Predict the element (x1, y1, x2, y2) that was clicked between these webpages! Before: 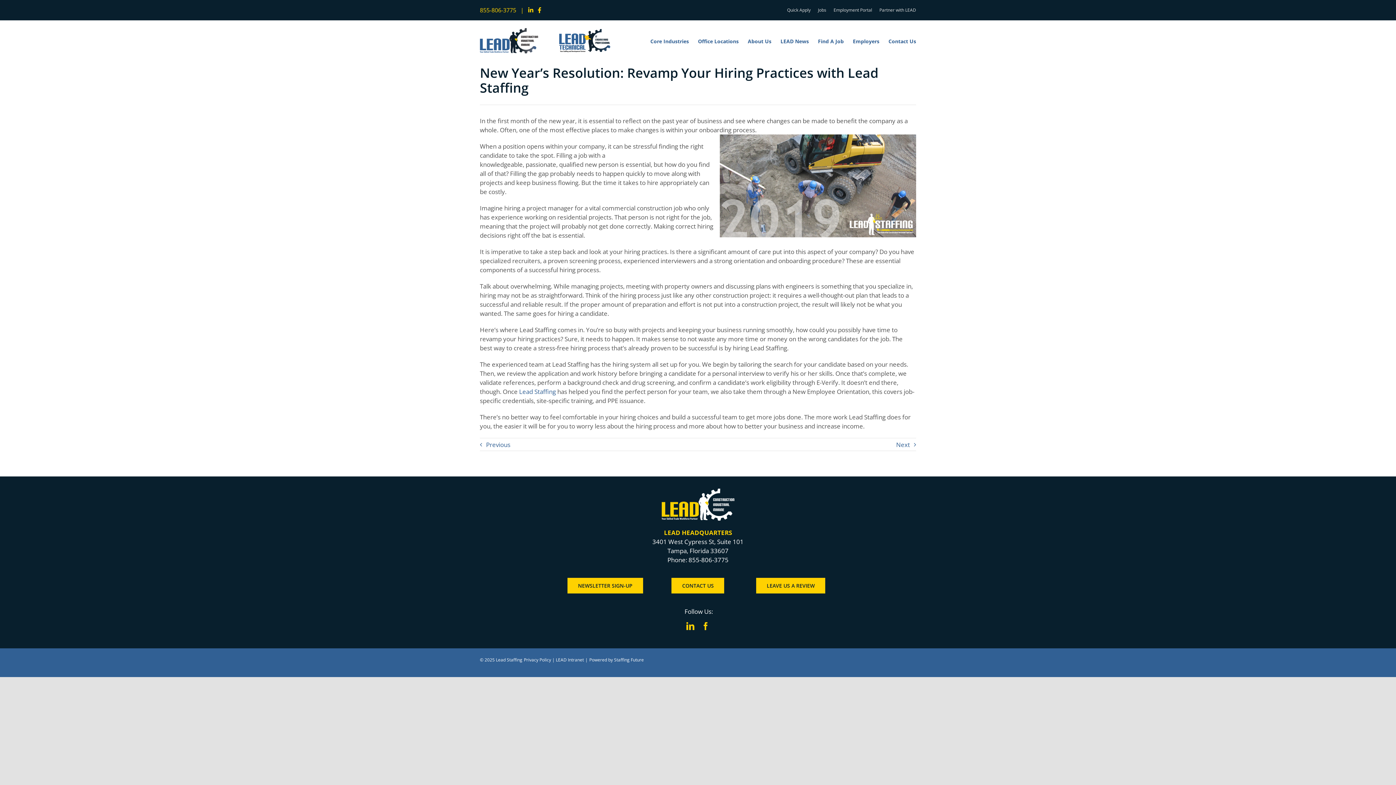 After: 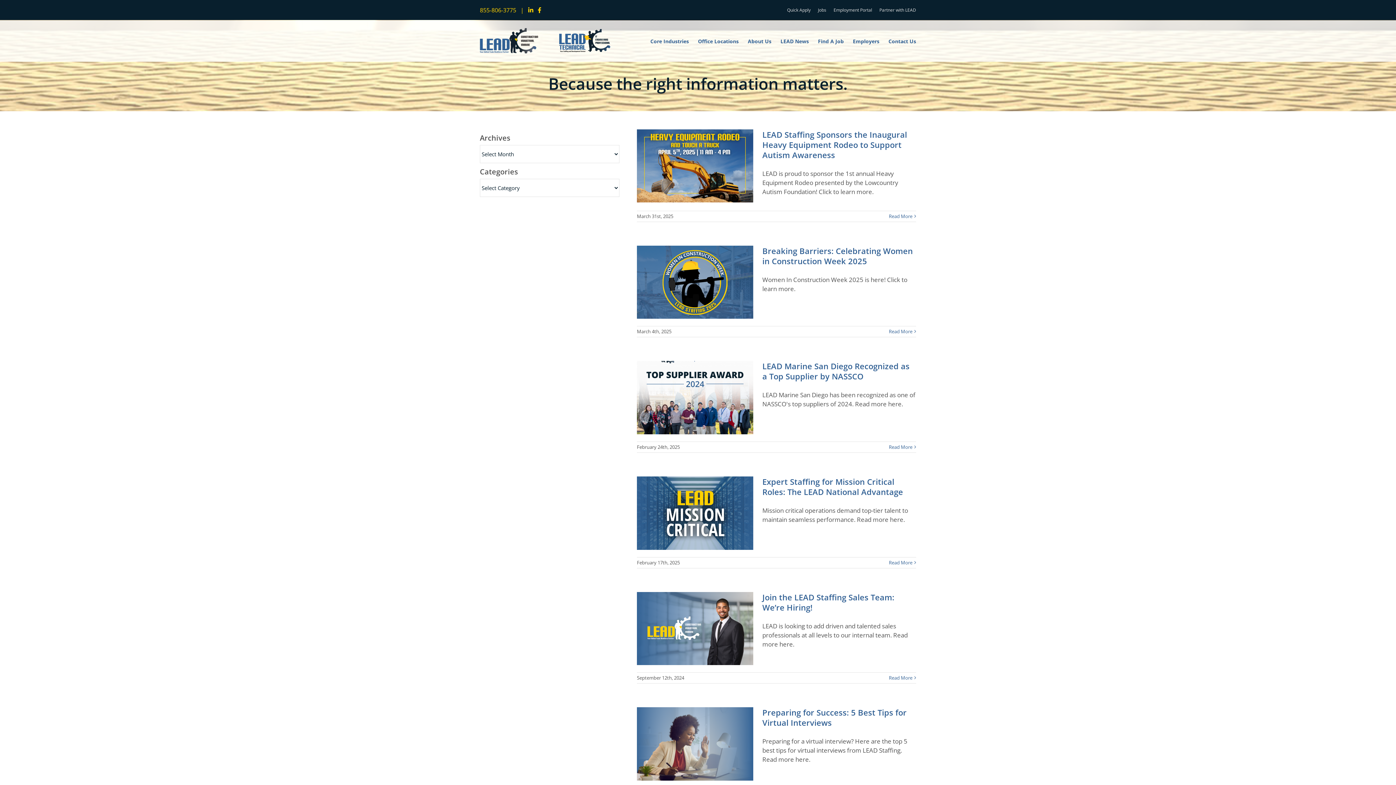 Action: label: LEAD News bbox: (780, 30, 809, 51)